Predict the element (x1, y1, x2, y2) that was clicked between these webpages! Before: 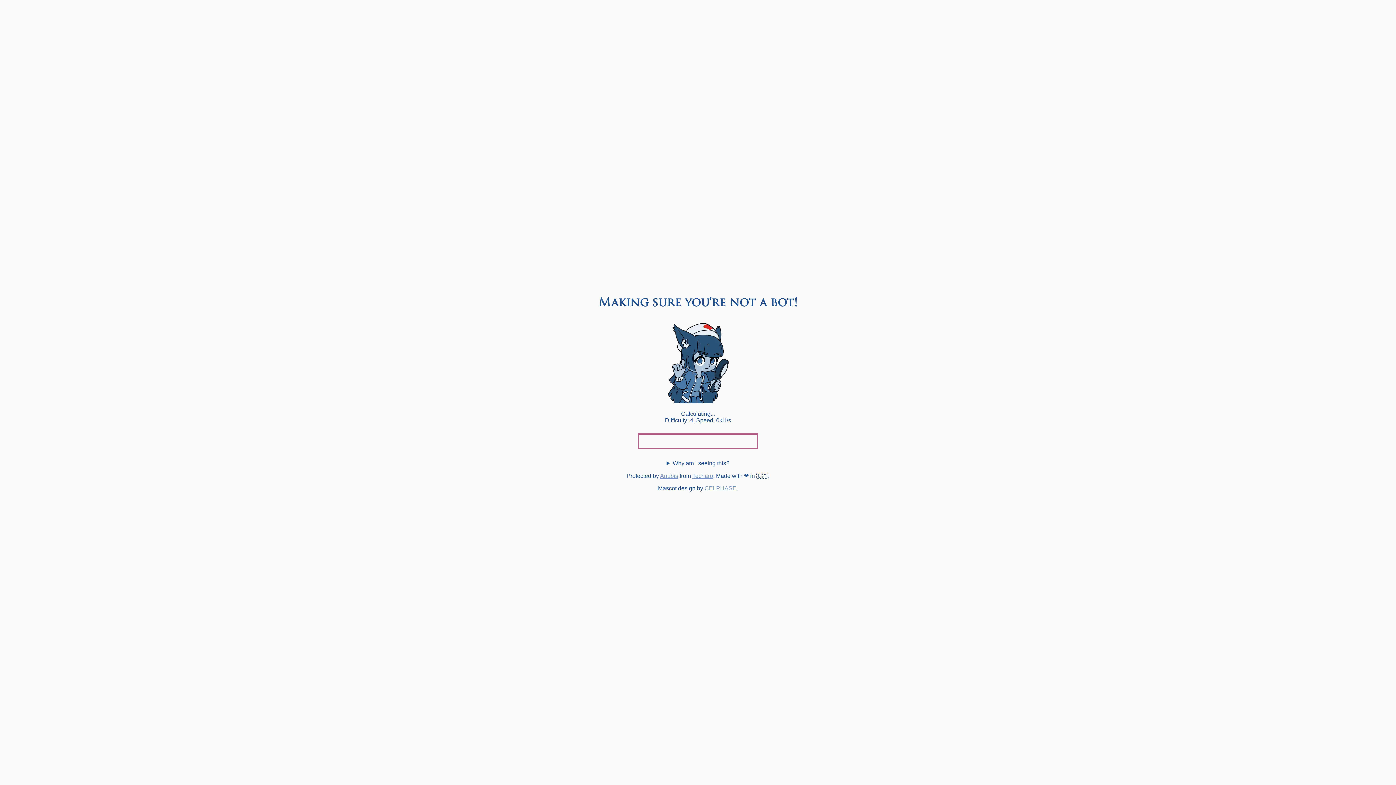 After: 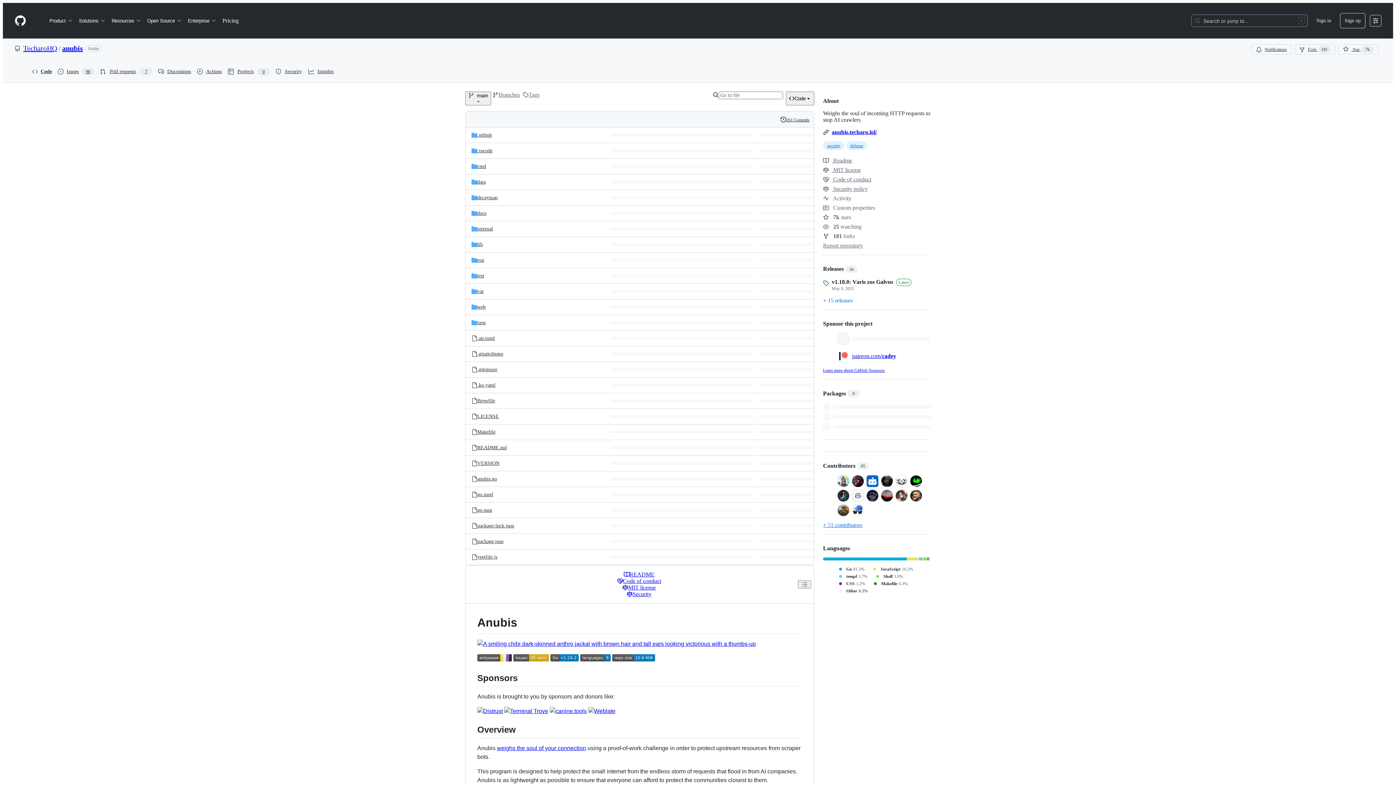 Action: bbox: (660, 473, 678, 479) label: Anubis